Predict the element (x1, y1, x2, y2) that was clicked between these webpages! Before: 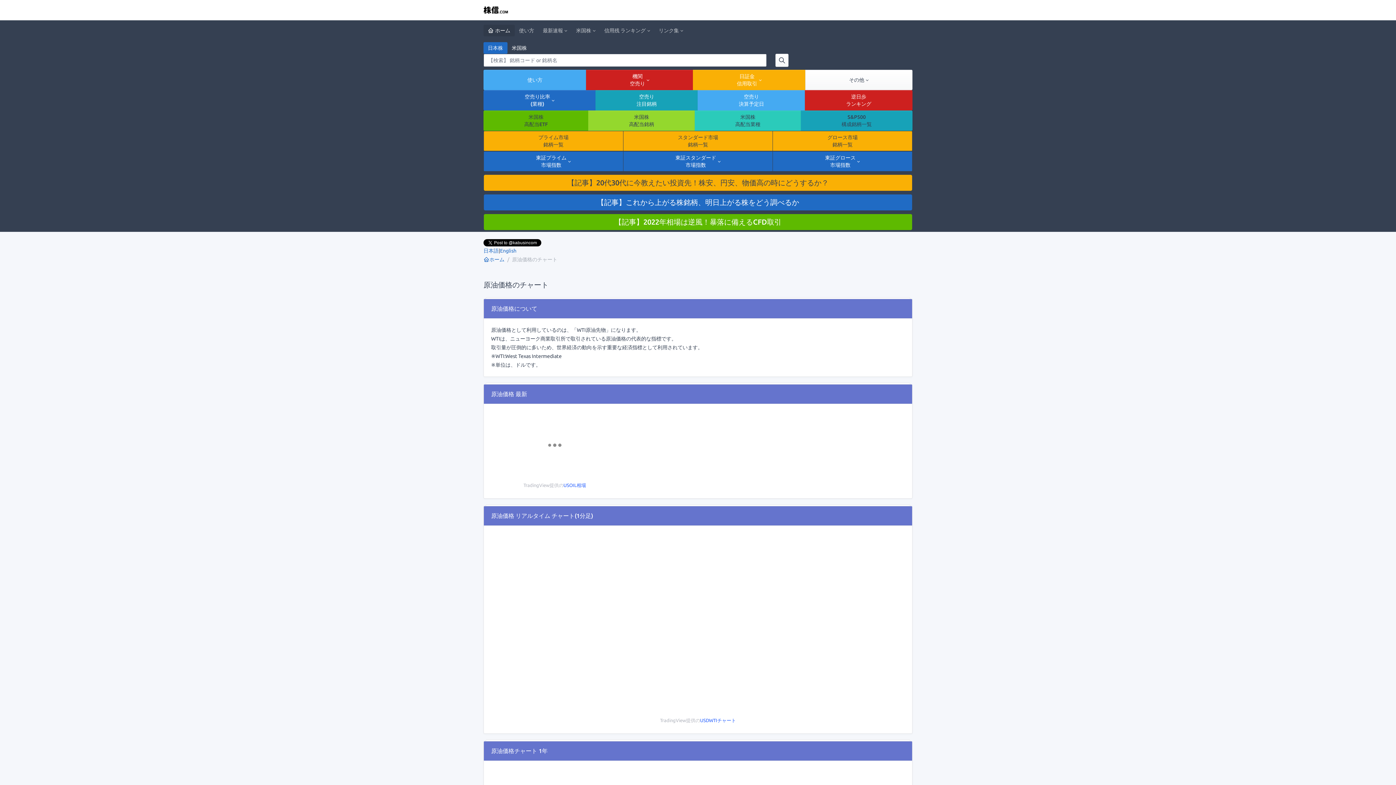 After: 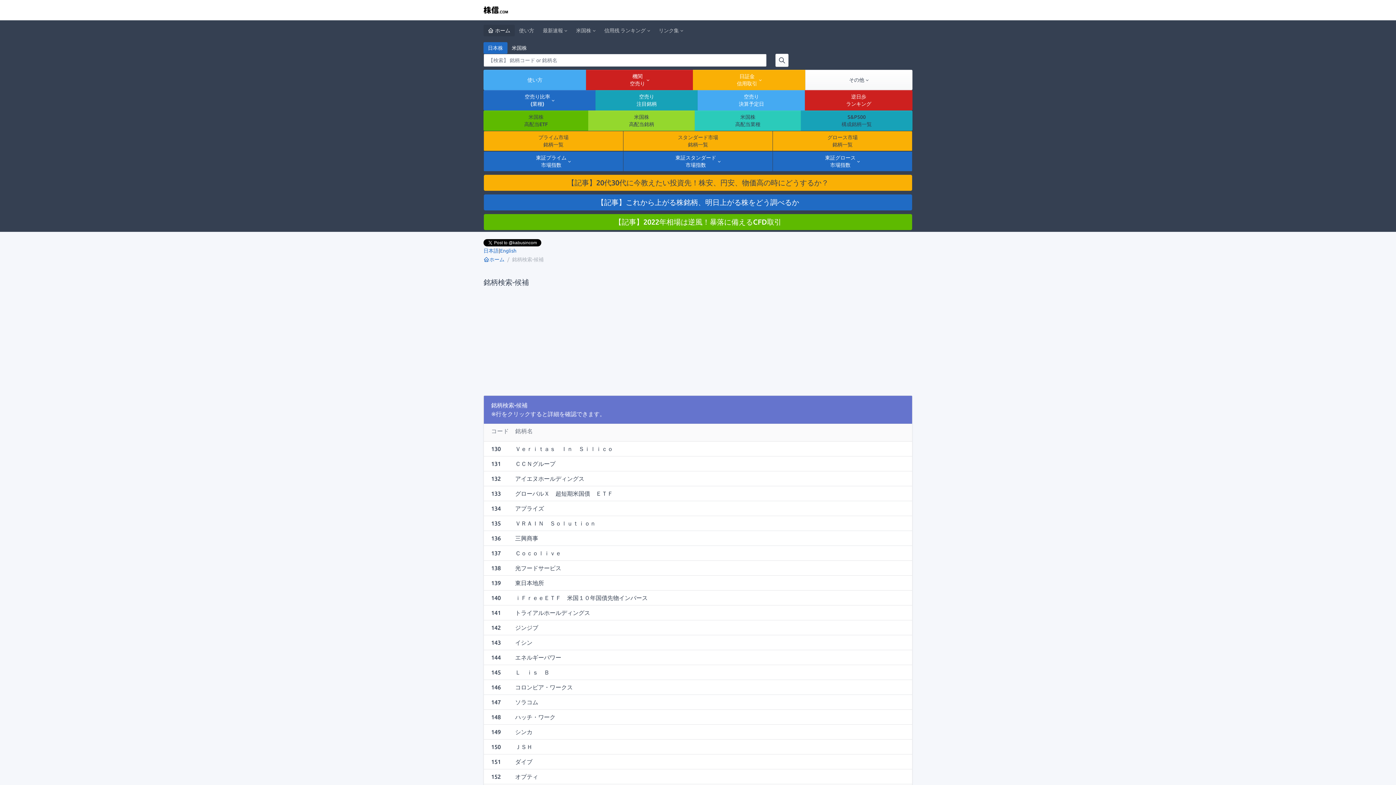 Action: bbox: (775, 53, 788, 66) label: Button